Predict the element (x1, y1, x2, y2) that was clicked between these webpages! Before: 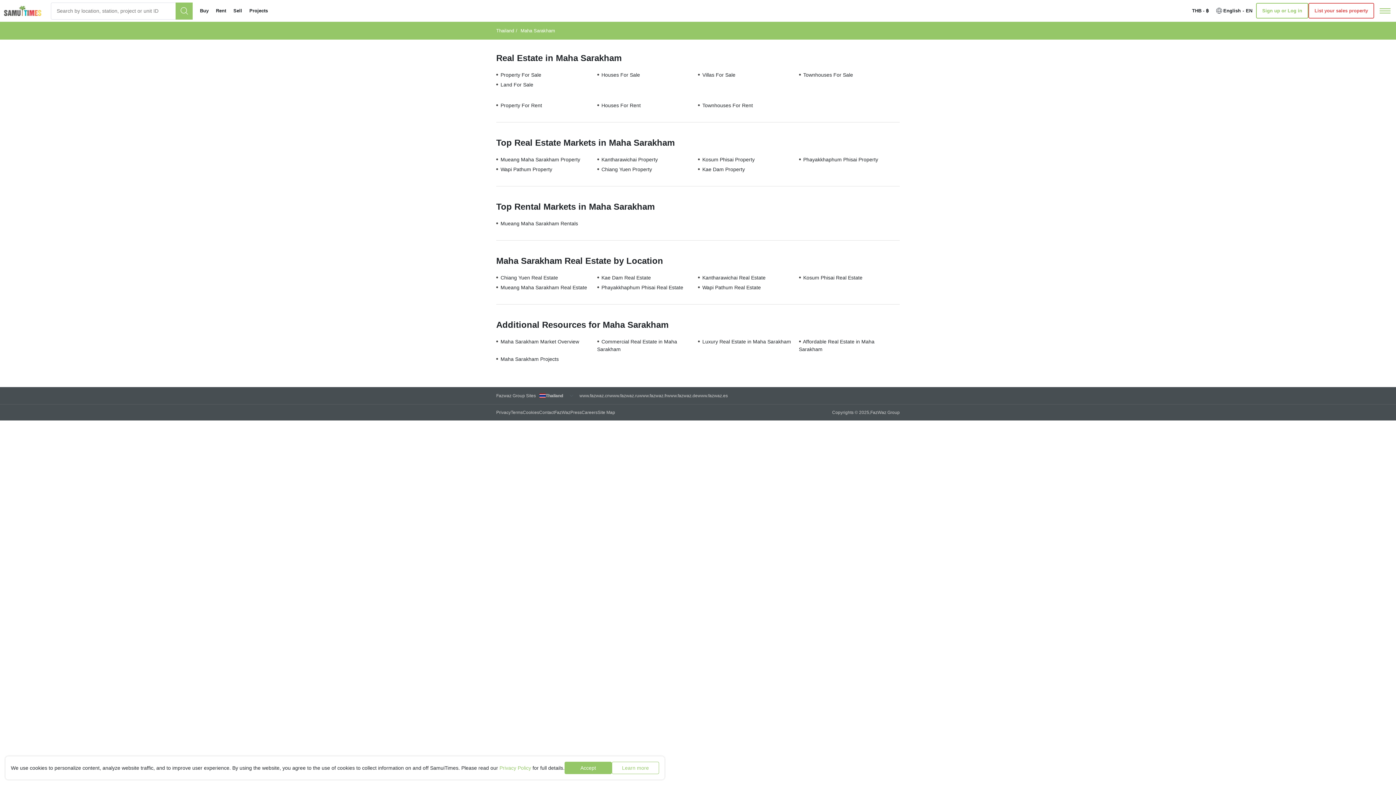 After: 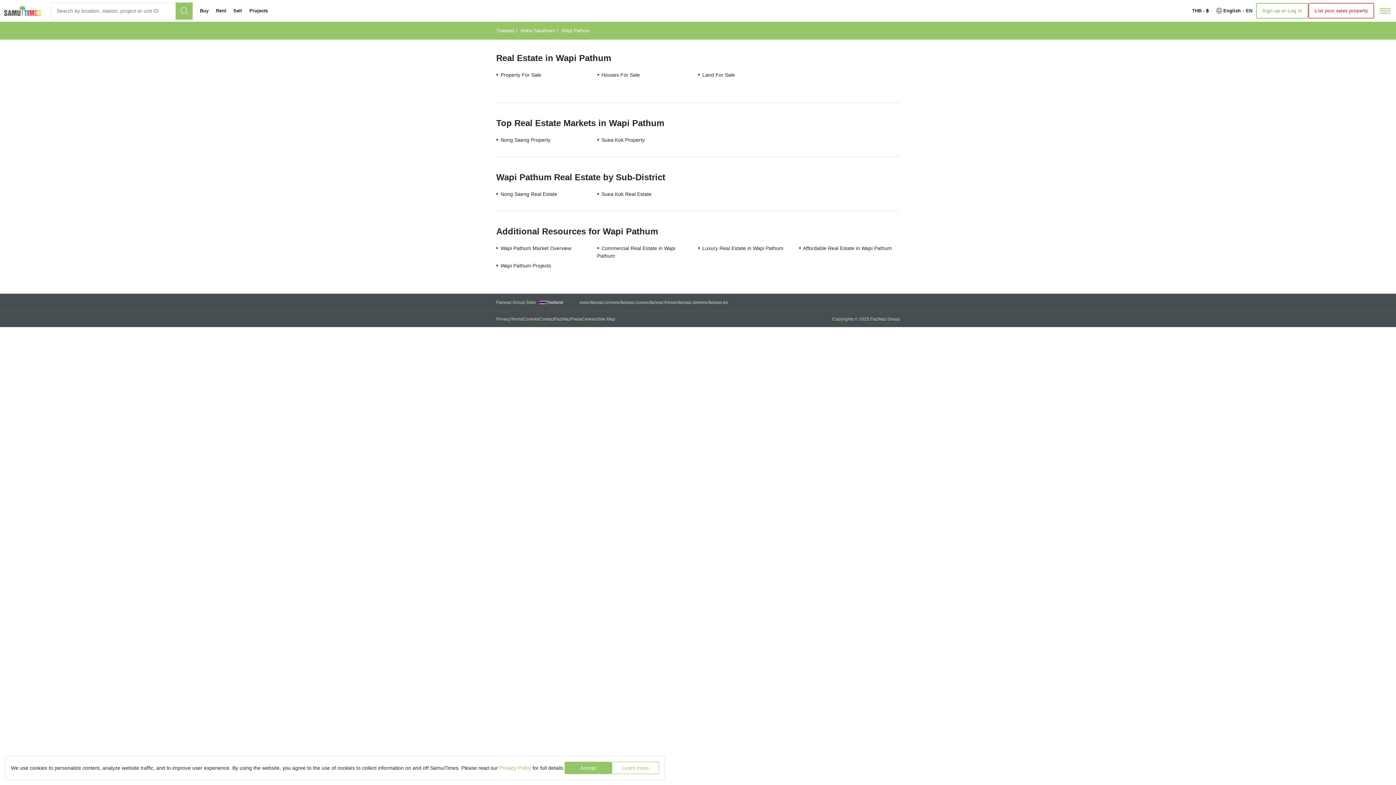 Action: bbox: (698, 284, 761, 290) label:  Wapi Pathum Real Estate